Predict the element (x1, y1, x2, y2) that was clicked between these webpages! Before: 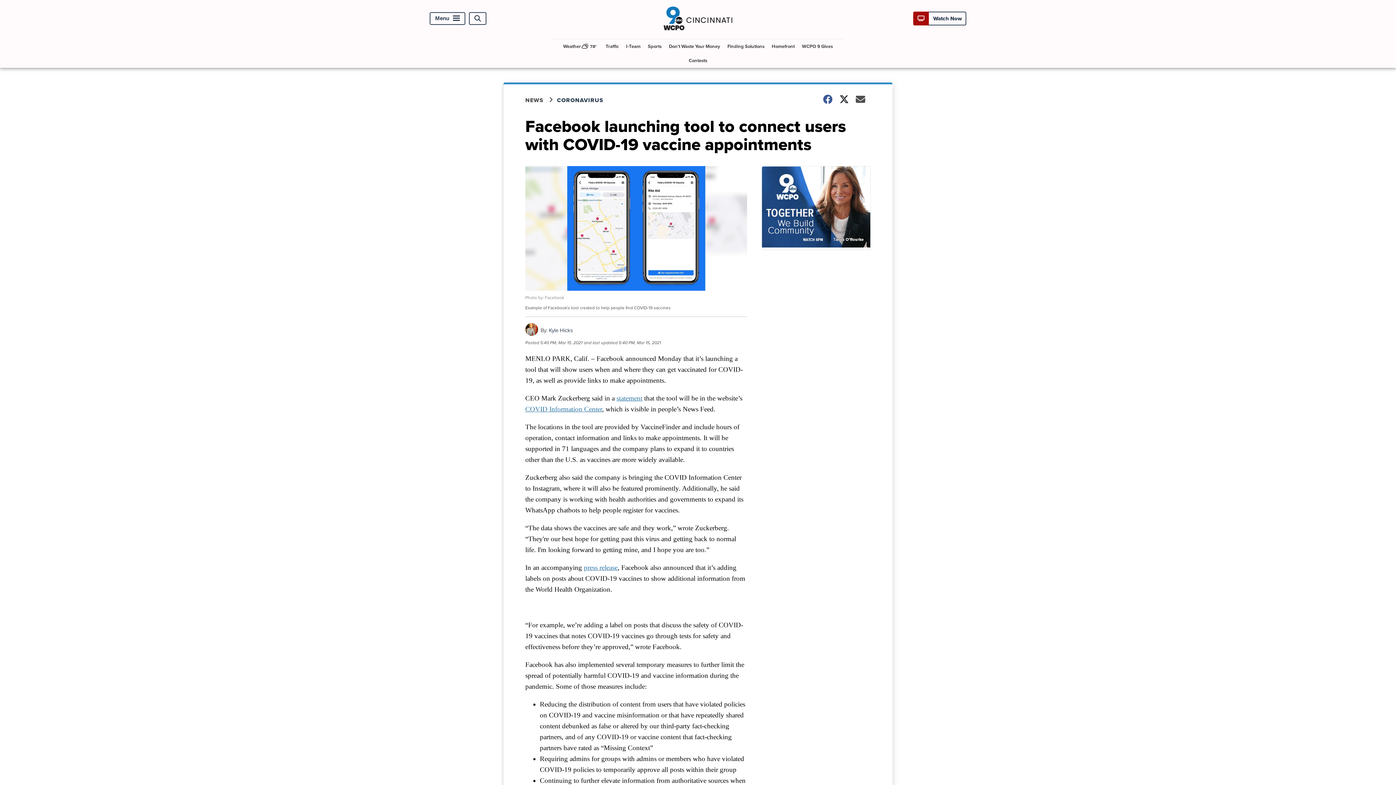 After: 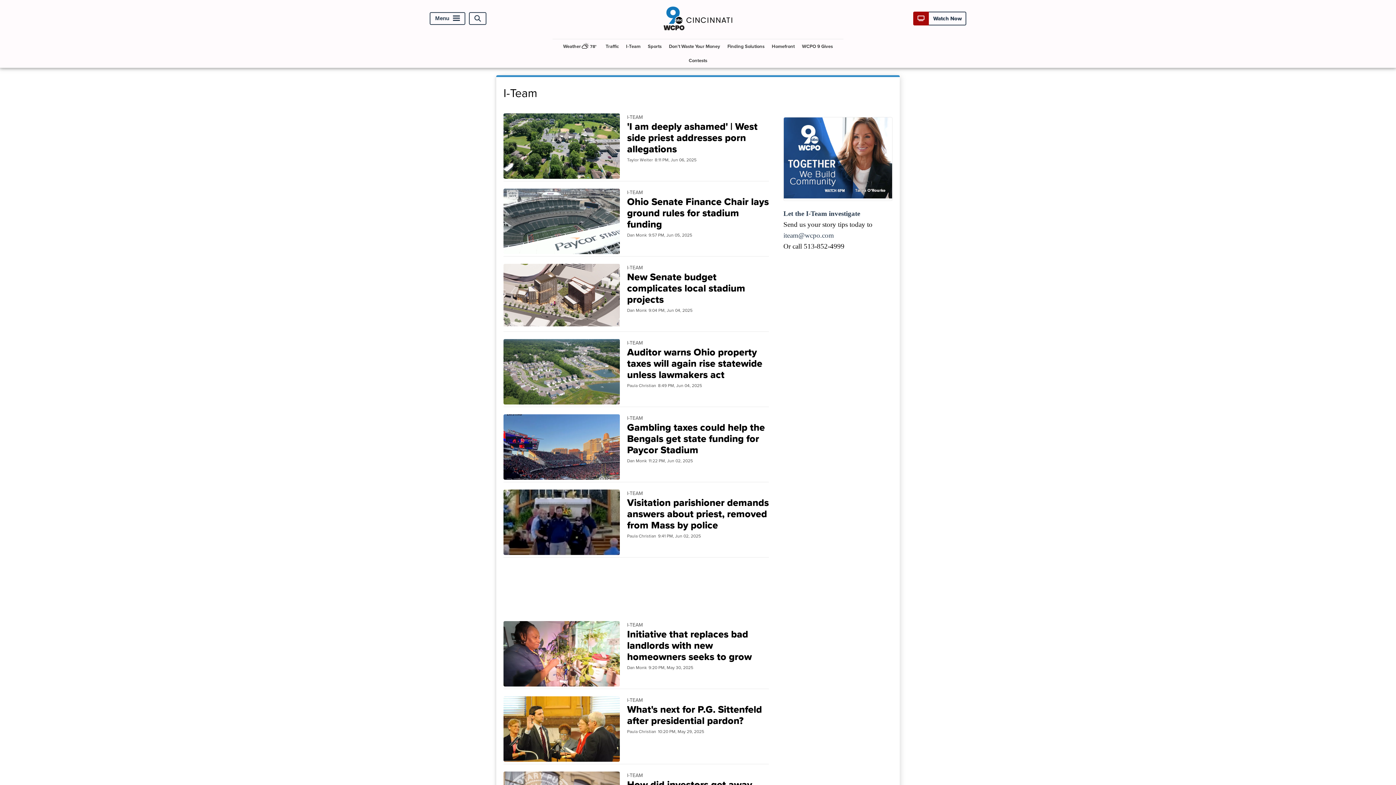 Action: label: I-Team bbox: (623, 39, 643, 53)